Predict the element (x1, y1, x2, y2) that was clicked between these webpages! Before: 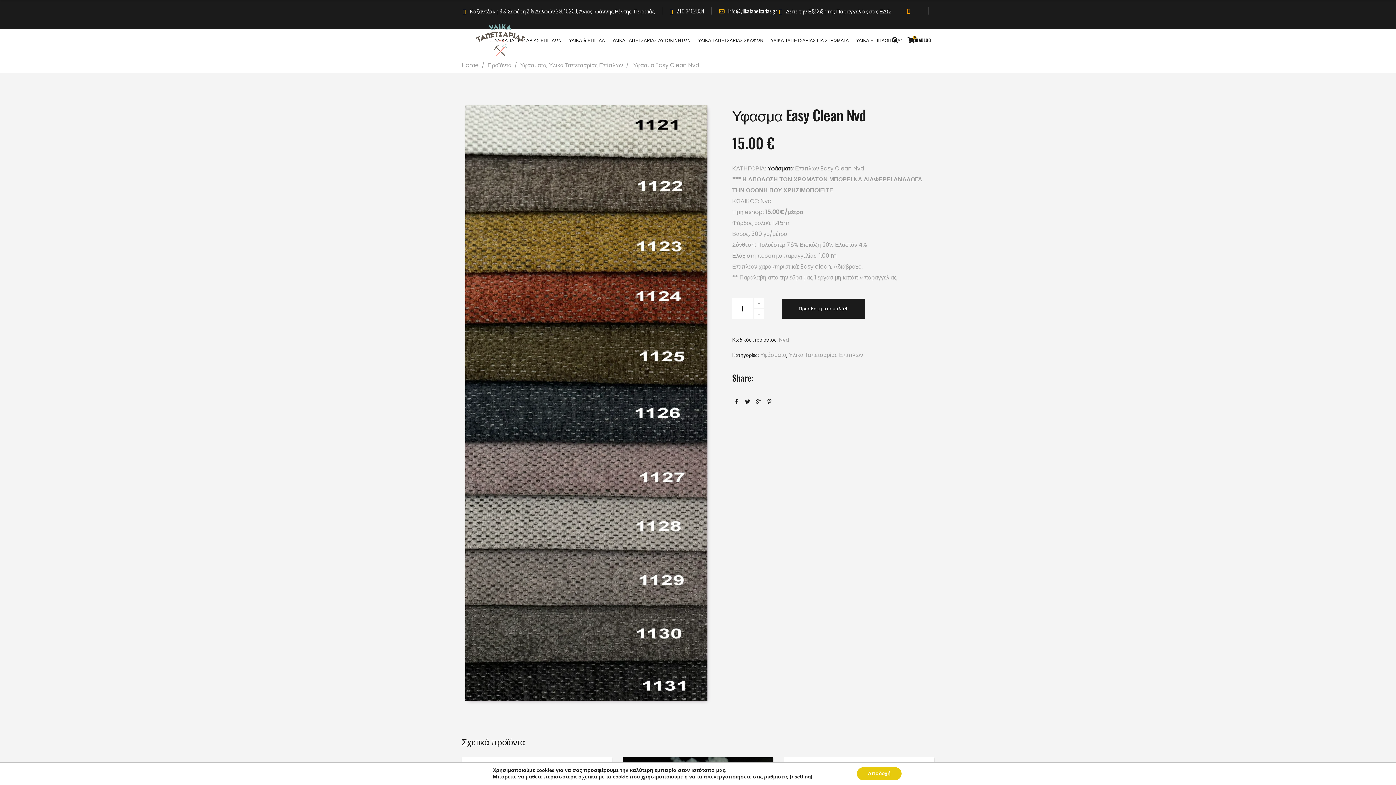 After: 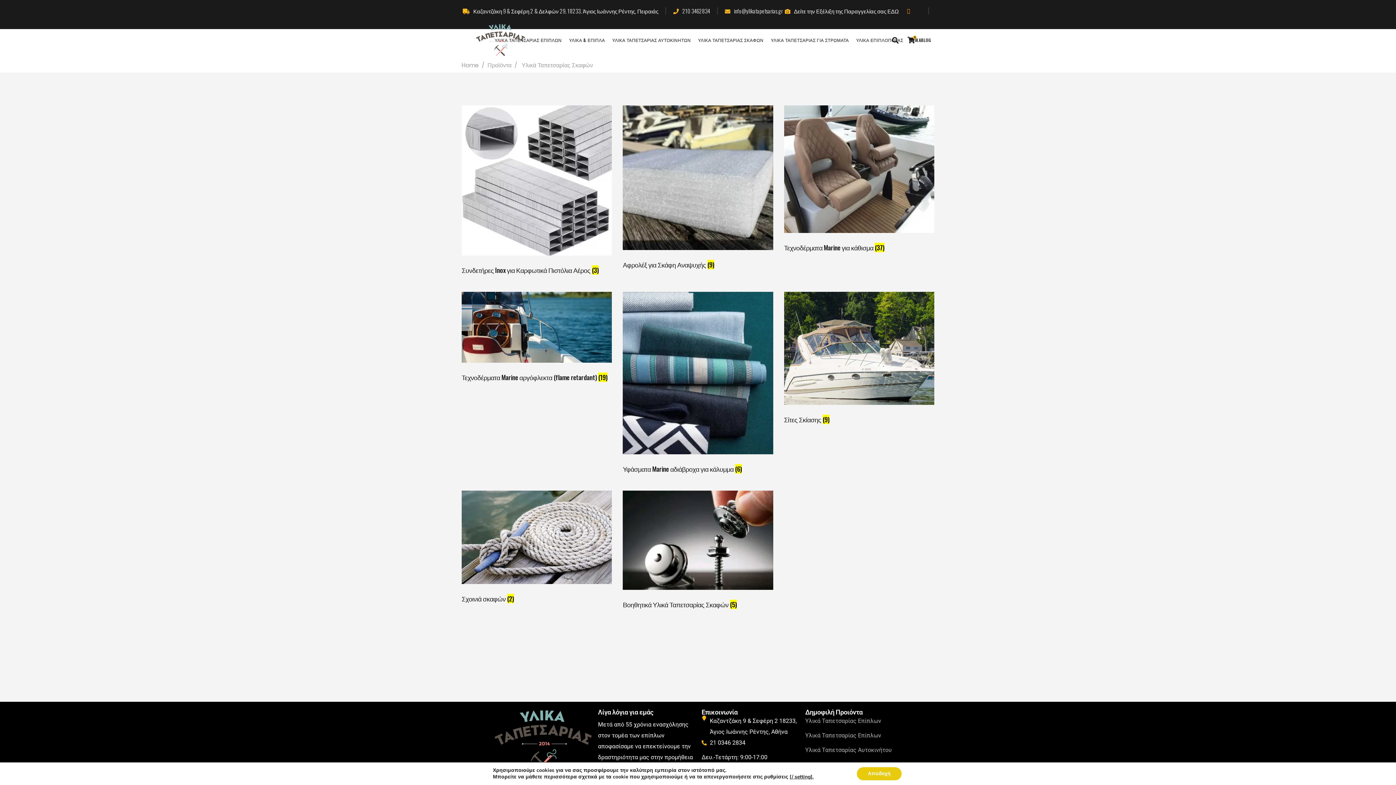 Action: label: ΥΛΙΚΑ ΤΑΠΕΤΣΑΡΙΑΣ ΣΚΑΦΩΝ bbox: (694, 21, 767, 58)